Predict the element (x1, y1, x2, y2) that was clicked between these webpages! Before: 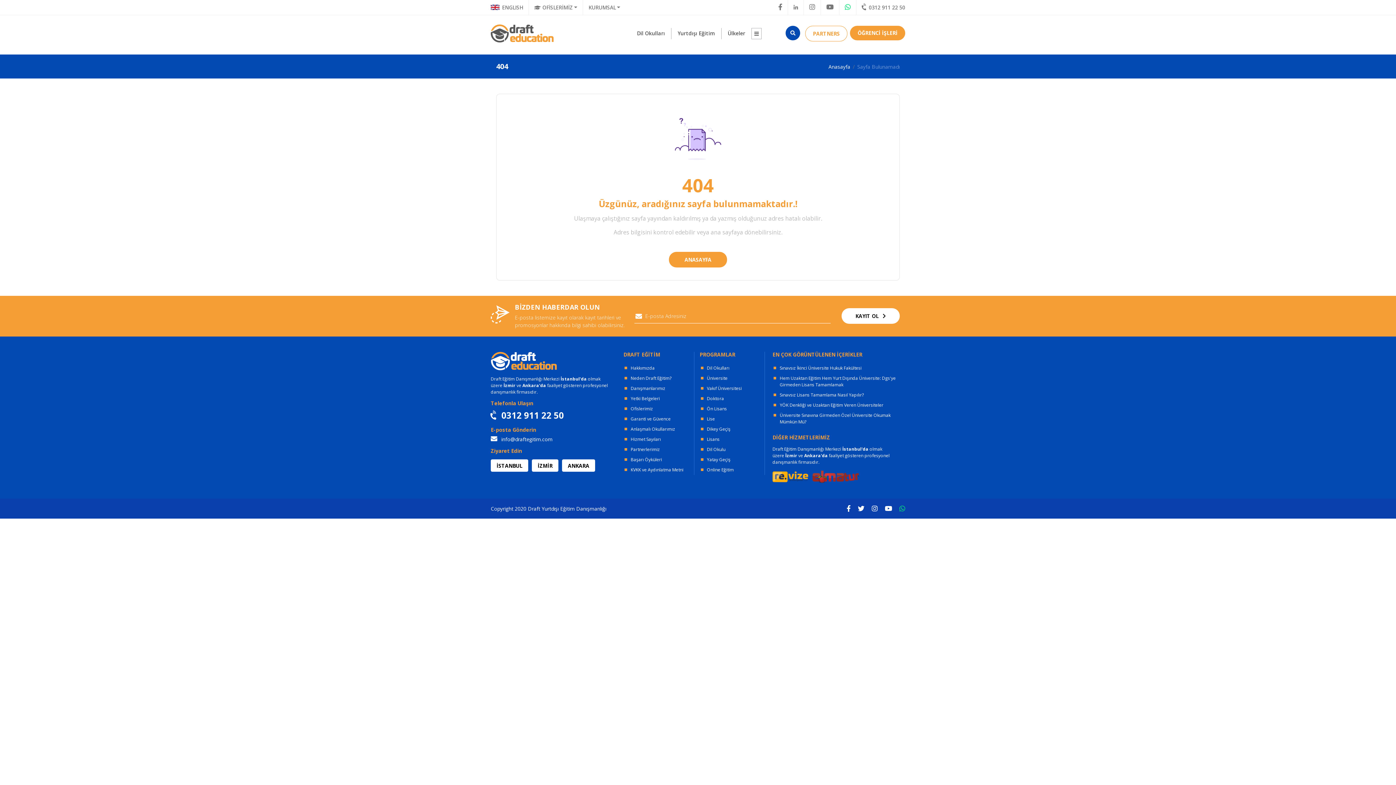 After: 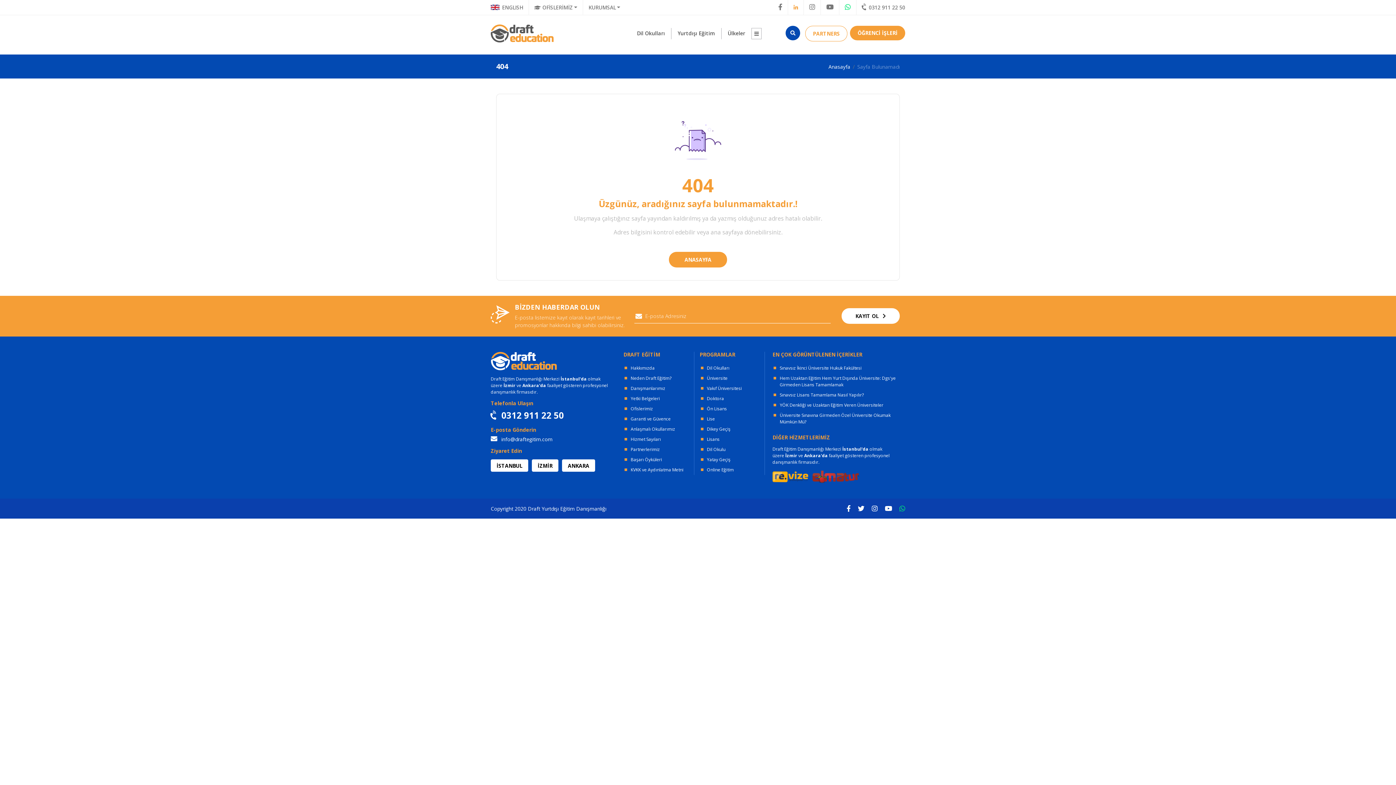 Action: bbox: (793, 4, 798, 10)